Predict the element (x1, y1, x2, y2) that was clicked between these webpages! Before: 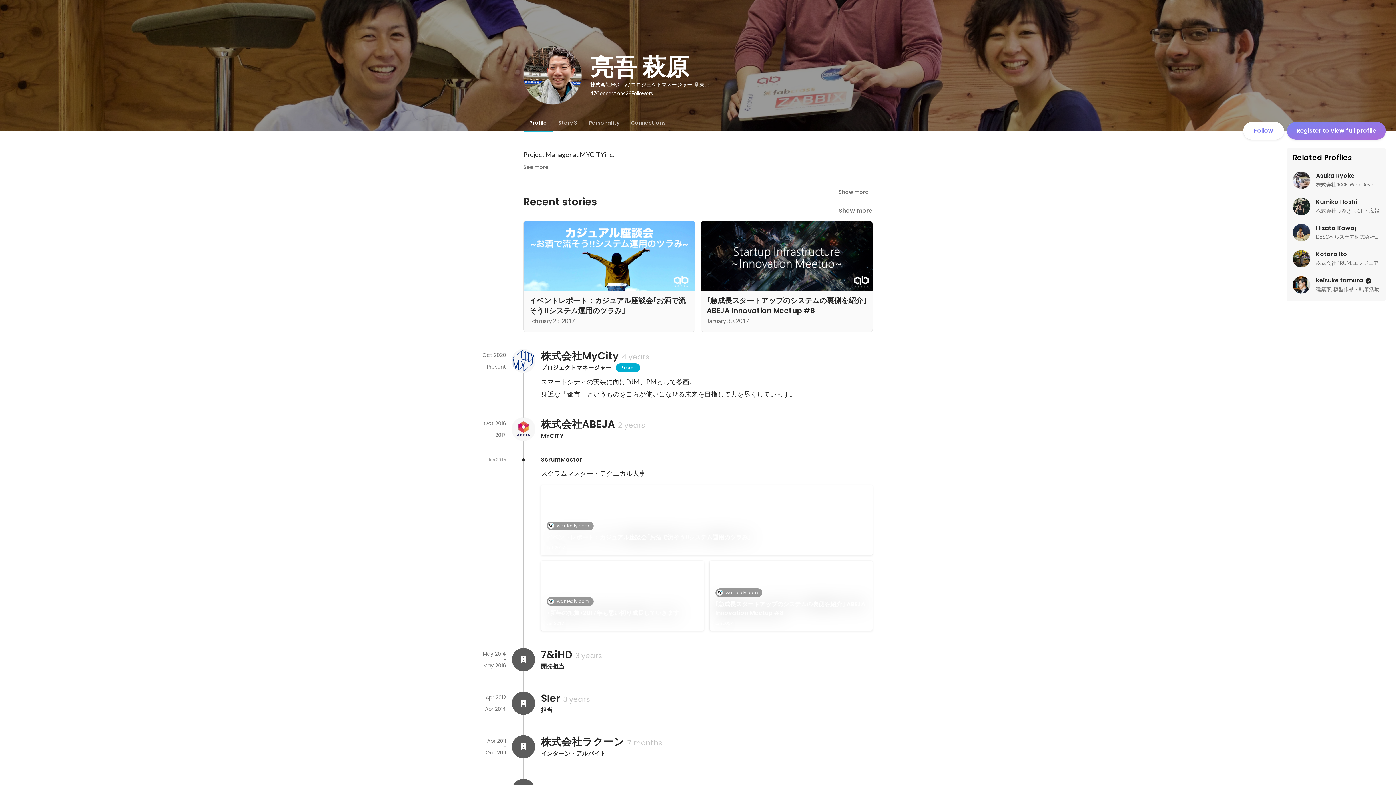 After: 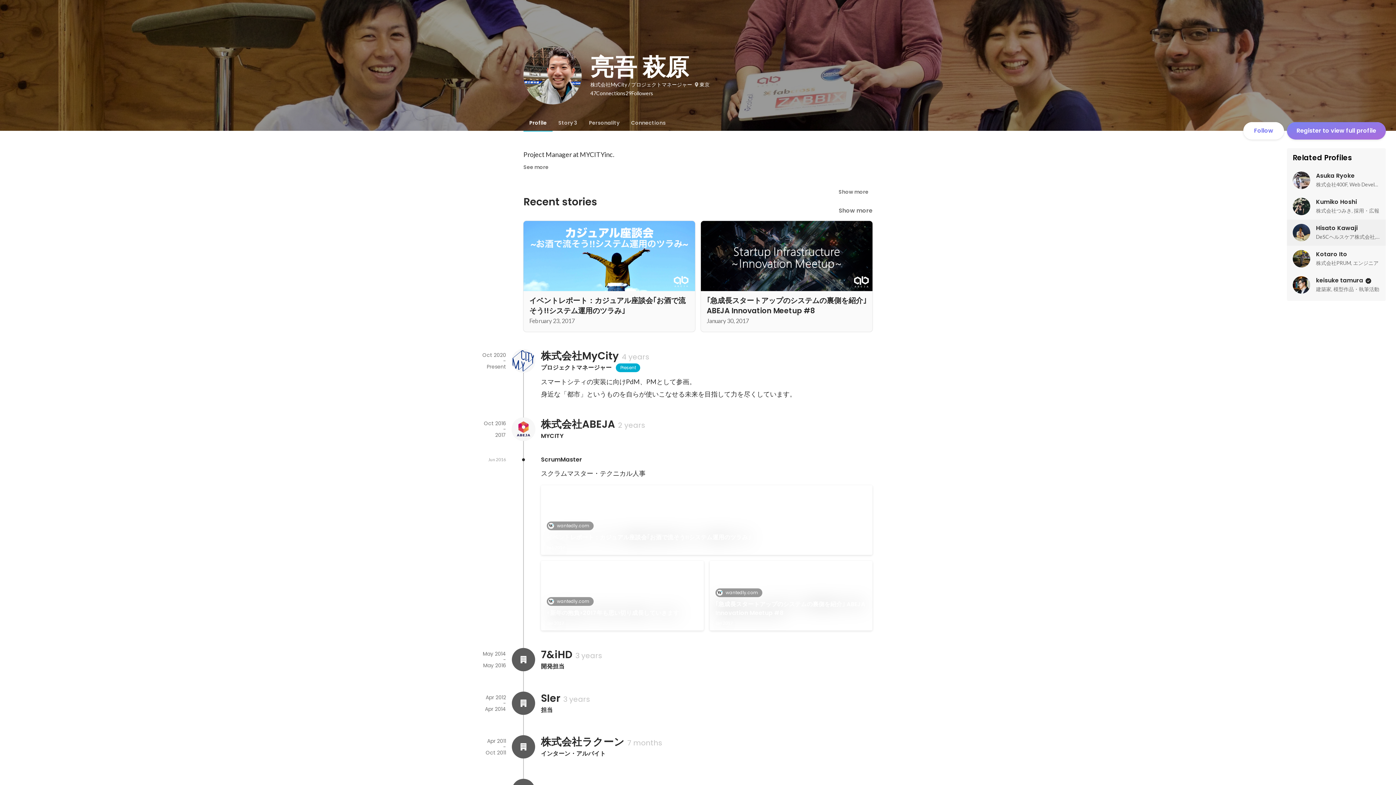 Action: label: Hisato Kawaji

DeSCヘルスケア株式会社, 製品開発統括部プロダクト開発部副部長 bbox: (1287, 219, 1386, 245)